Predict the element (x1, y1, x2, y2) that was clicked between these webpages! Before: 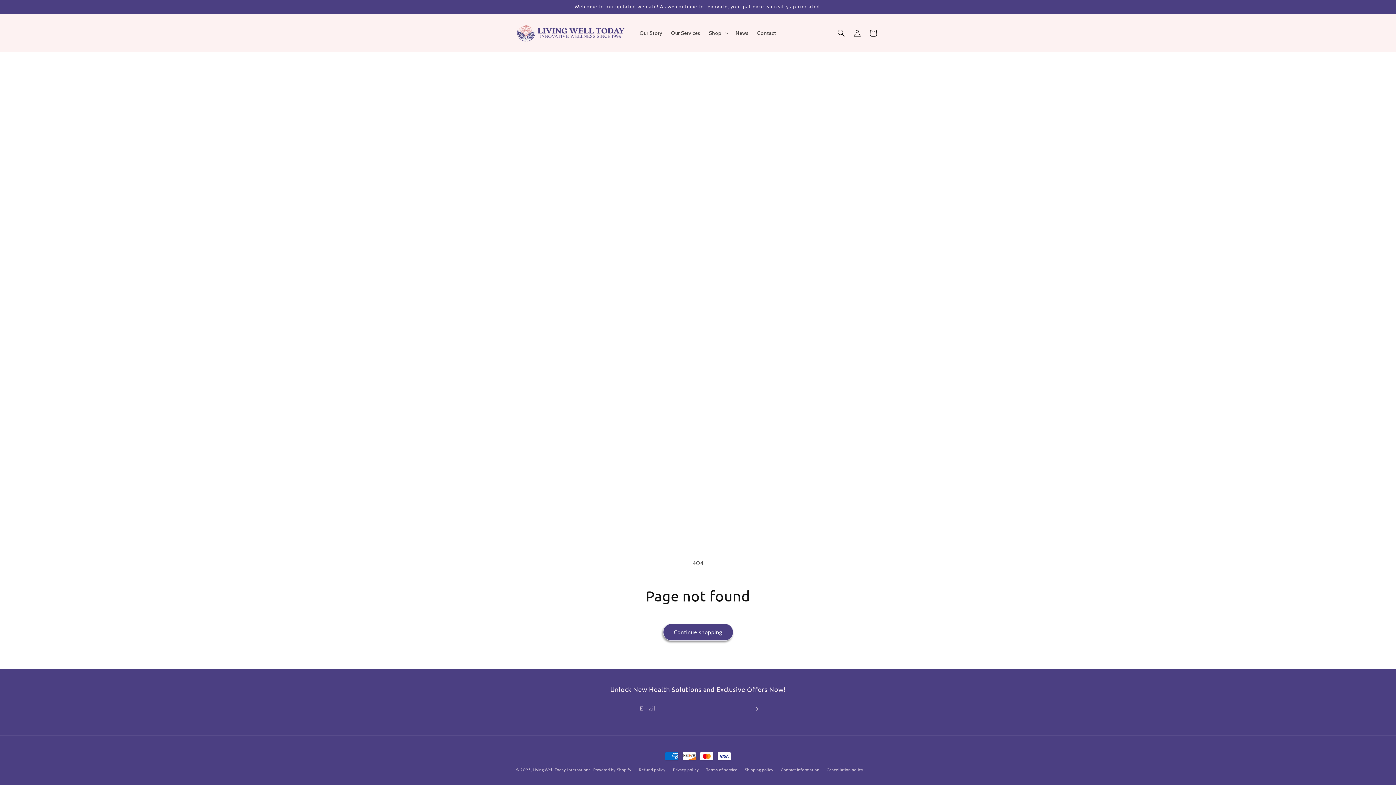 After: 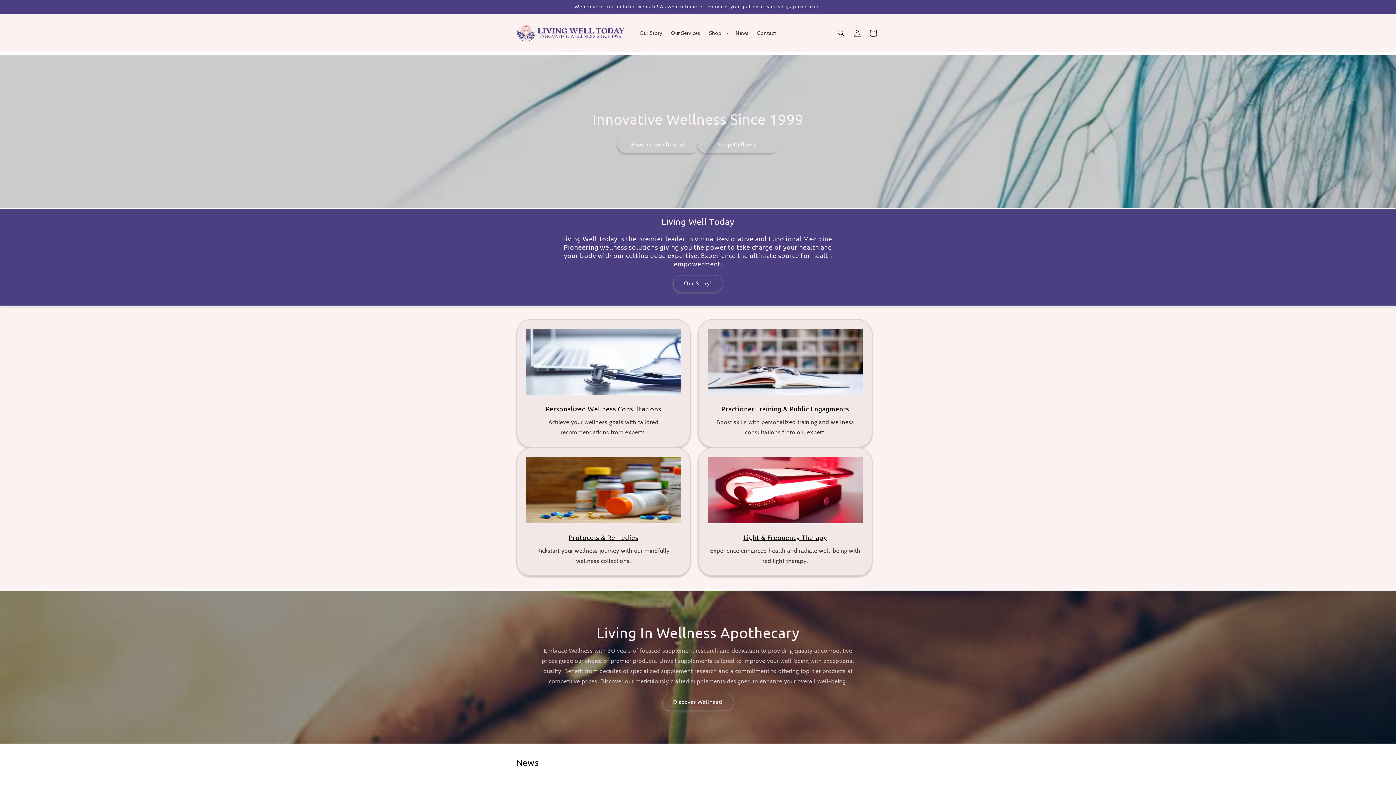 Action: bbox: (532, 767, 592, 772) label: Living Well Today International